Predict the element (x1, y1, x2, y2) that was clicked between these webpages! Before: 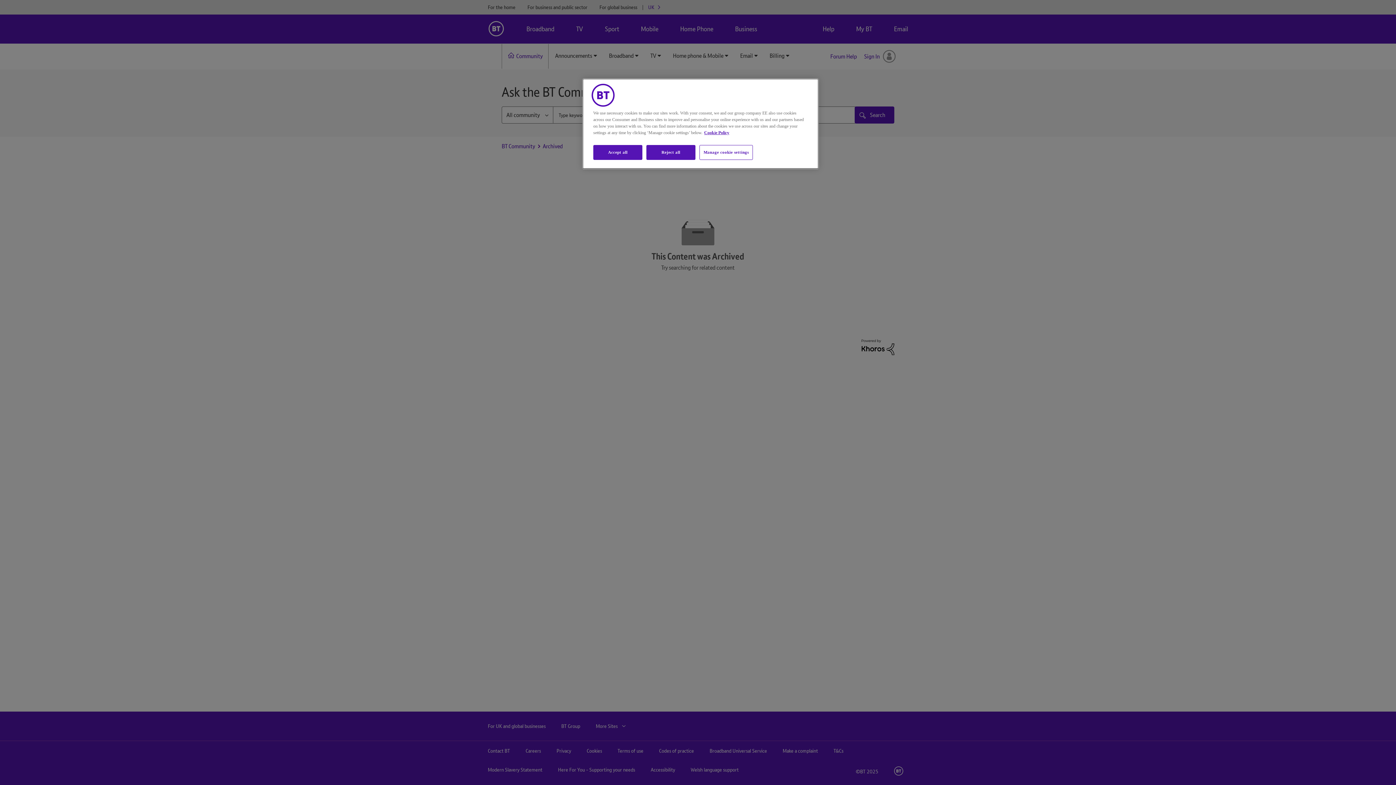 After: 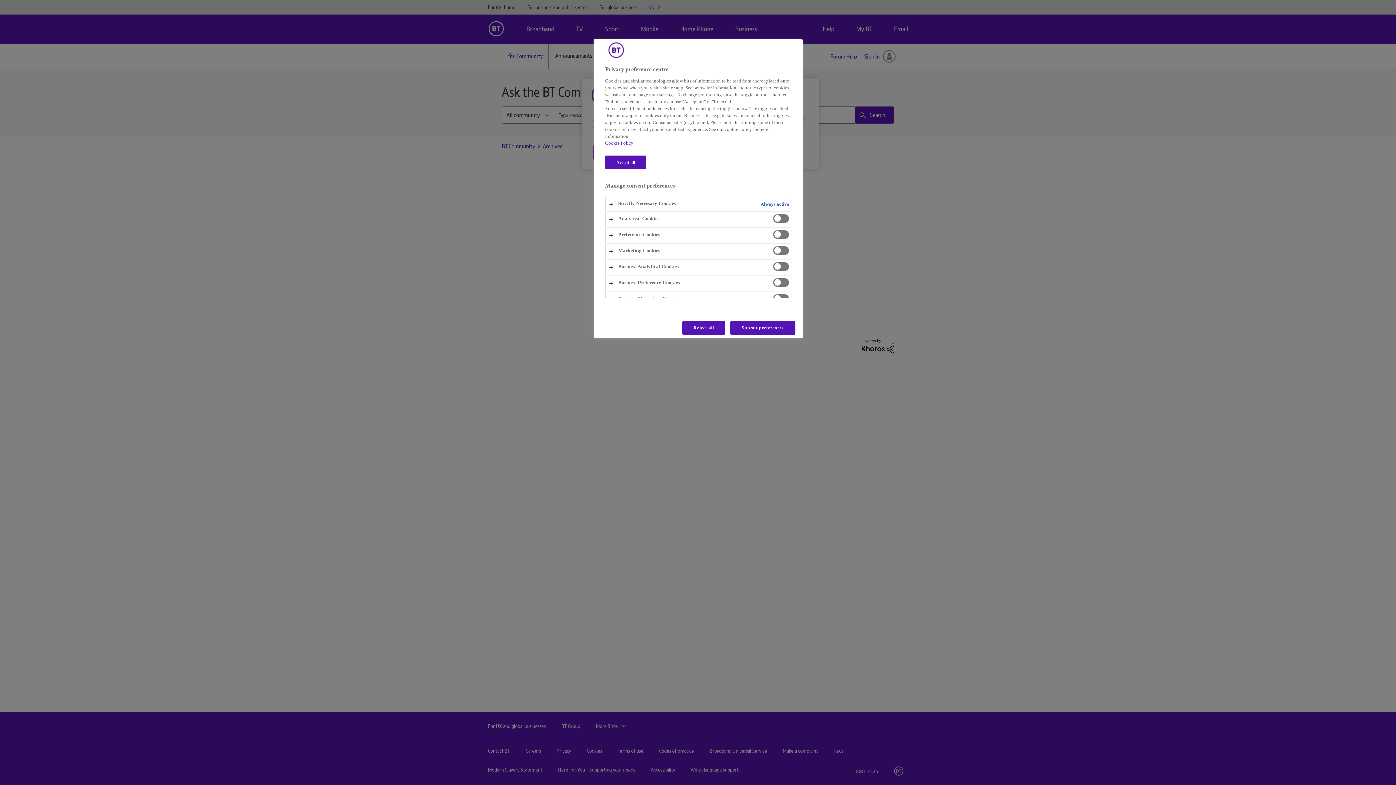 Action: bbox: (699, 145, 753, 160) label: Manage cookie settings